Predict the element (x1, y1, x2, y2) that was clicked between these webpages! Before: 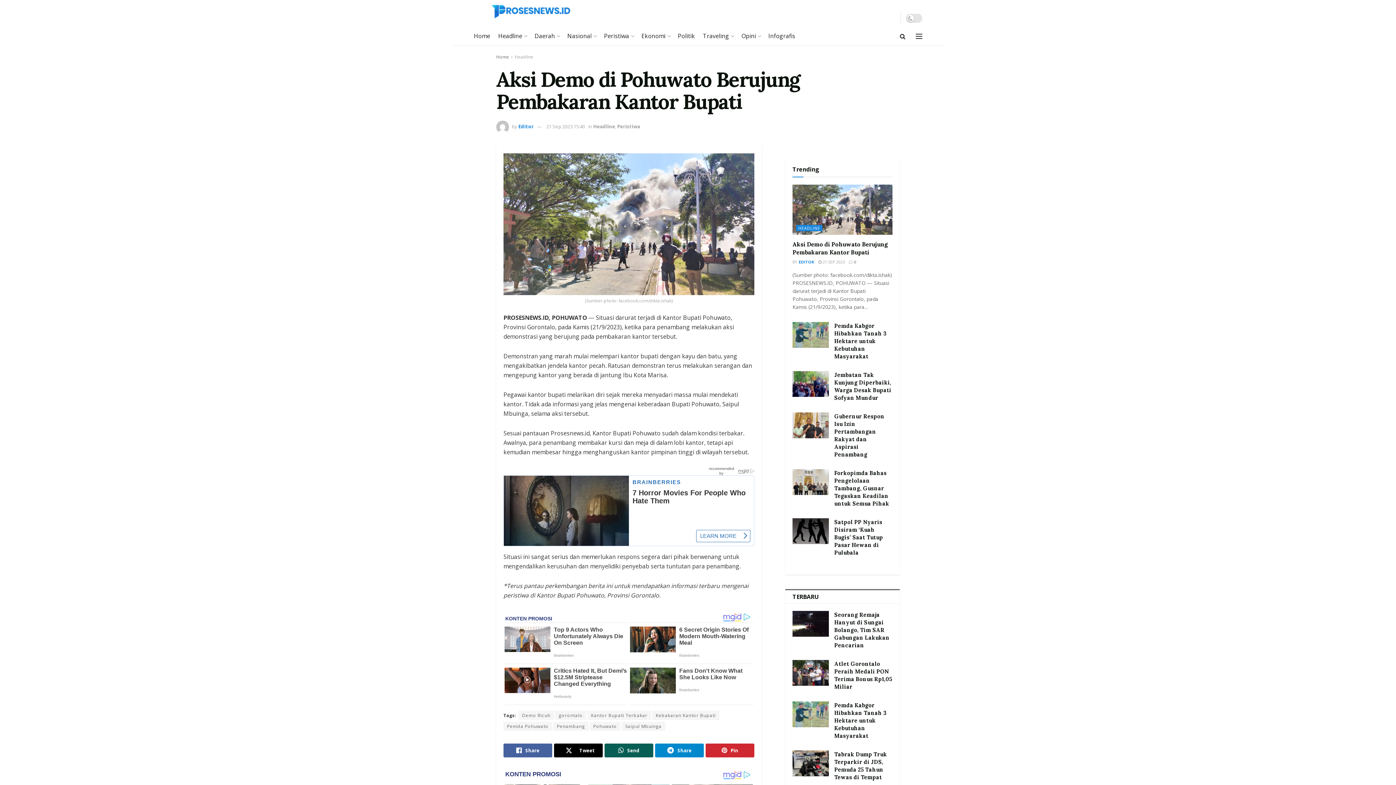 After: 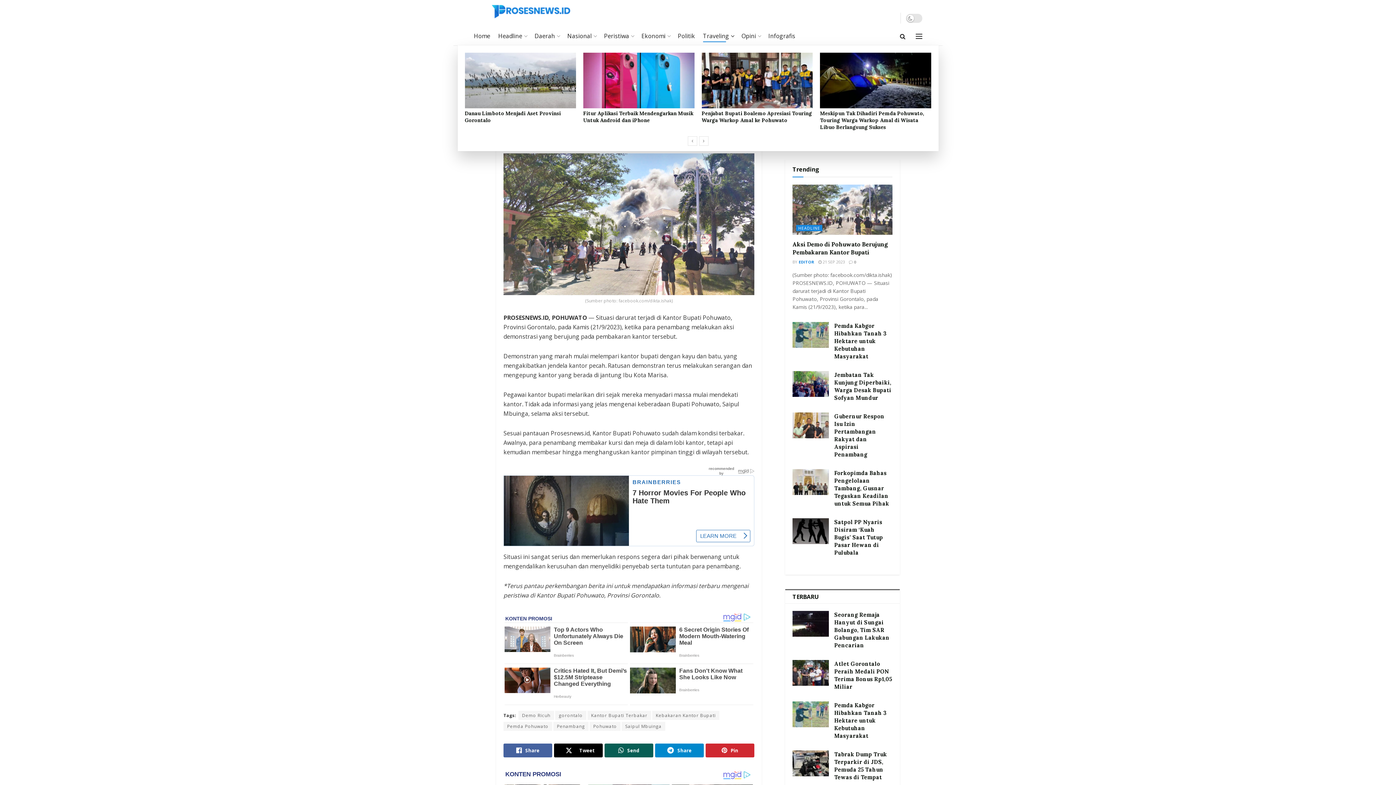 Action: bbox: (703, 29, 733, 42) label: Traveling